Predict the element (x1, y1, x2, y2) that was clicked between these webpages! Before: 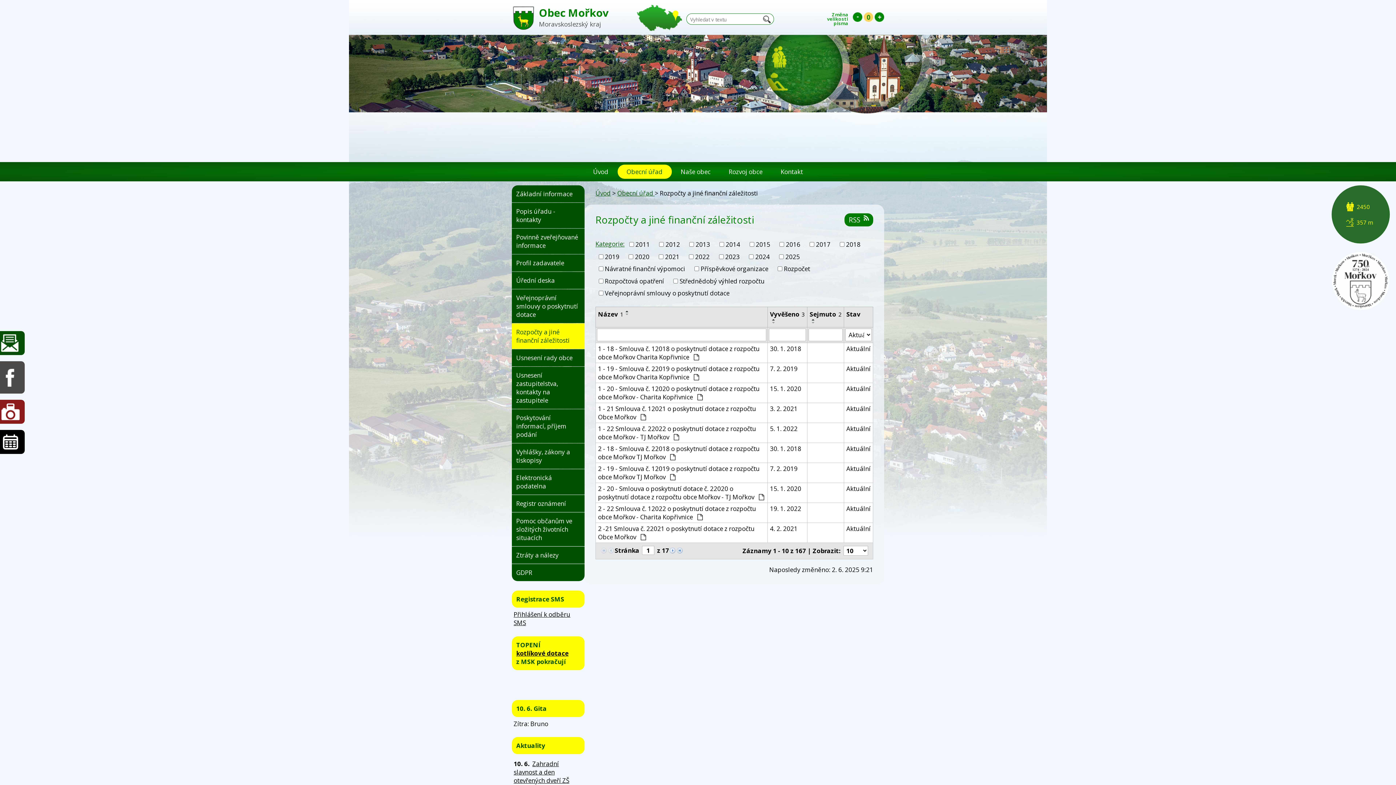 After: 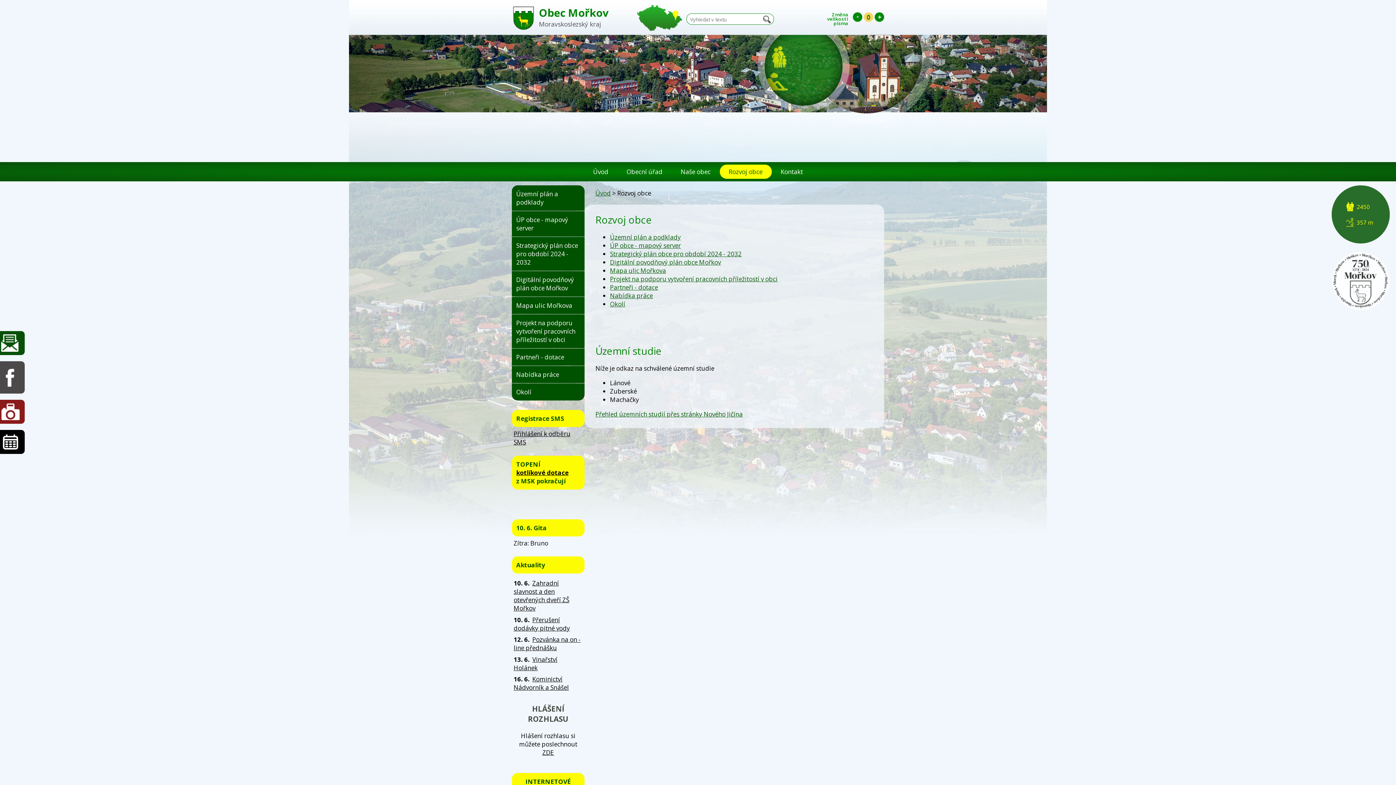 Action: bbox: (719, 164, 771, 178) label: Rozvoj obce